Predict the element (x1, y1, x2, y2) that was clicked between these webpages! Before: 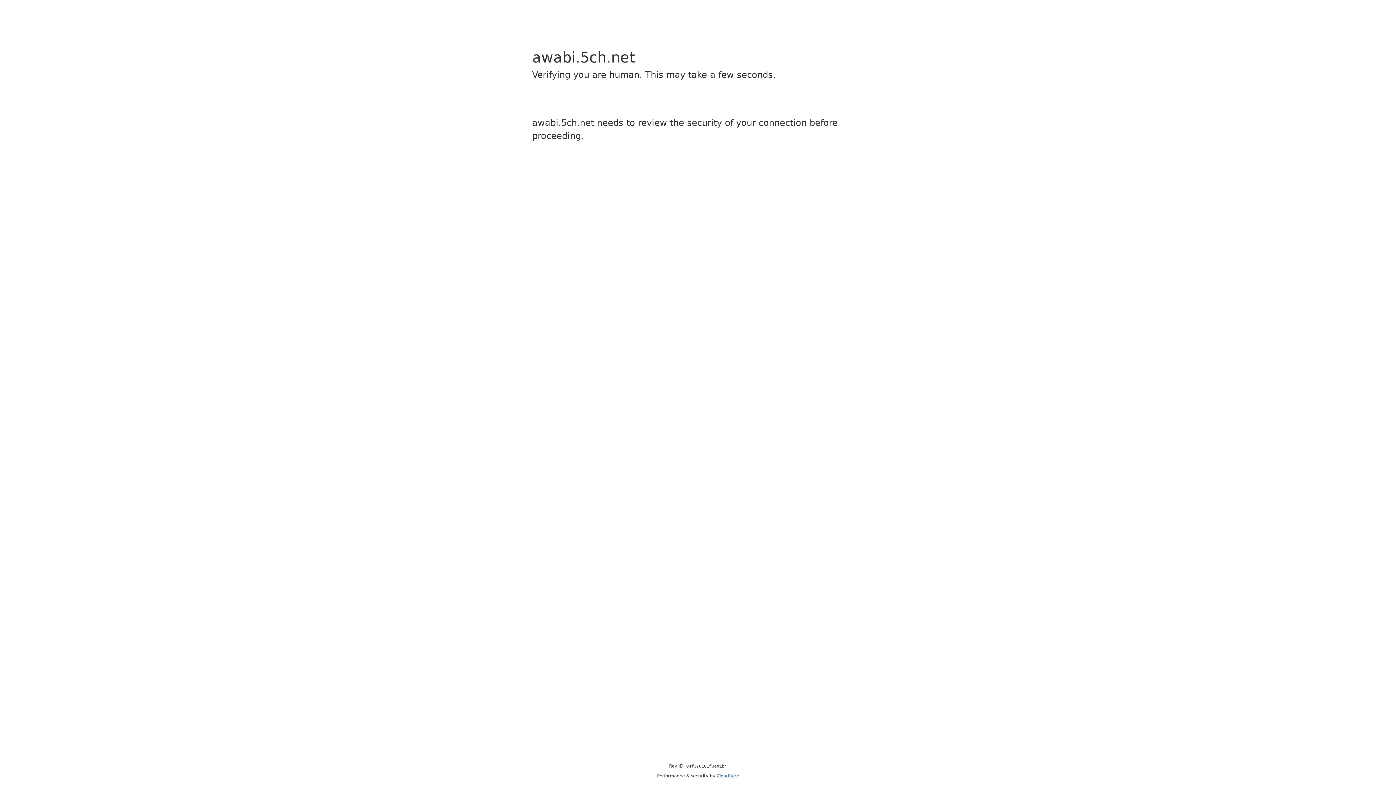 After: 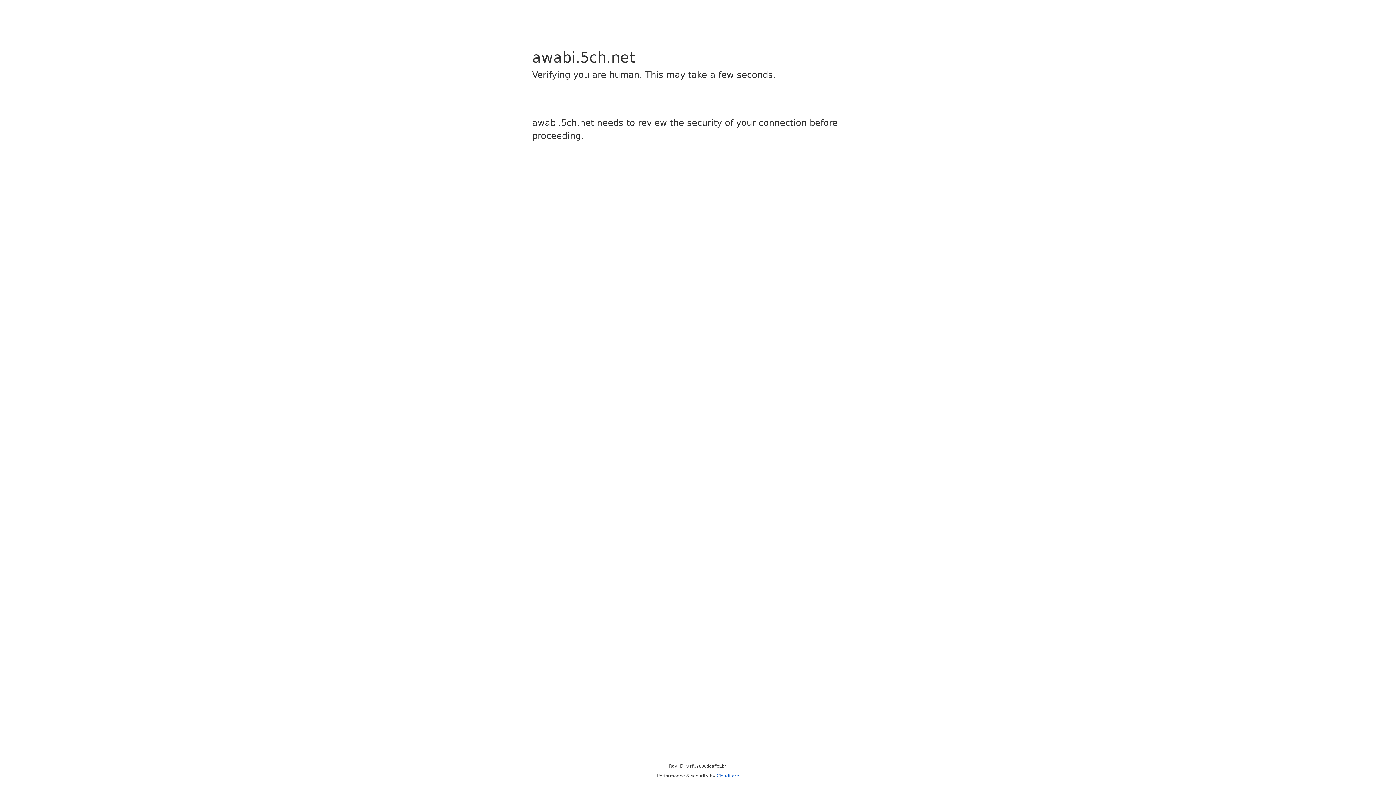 Action: bbox: (716, 773, 739, 778) label: Cloudflare